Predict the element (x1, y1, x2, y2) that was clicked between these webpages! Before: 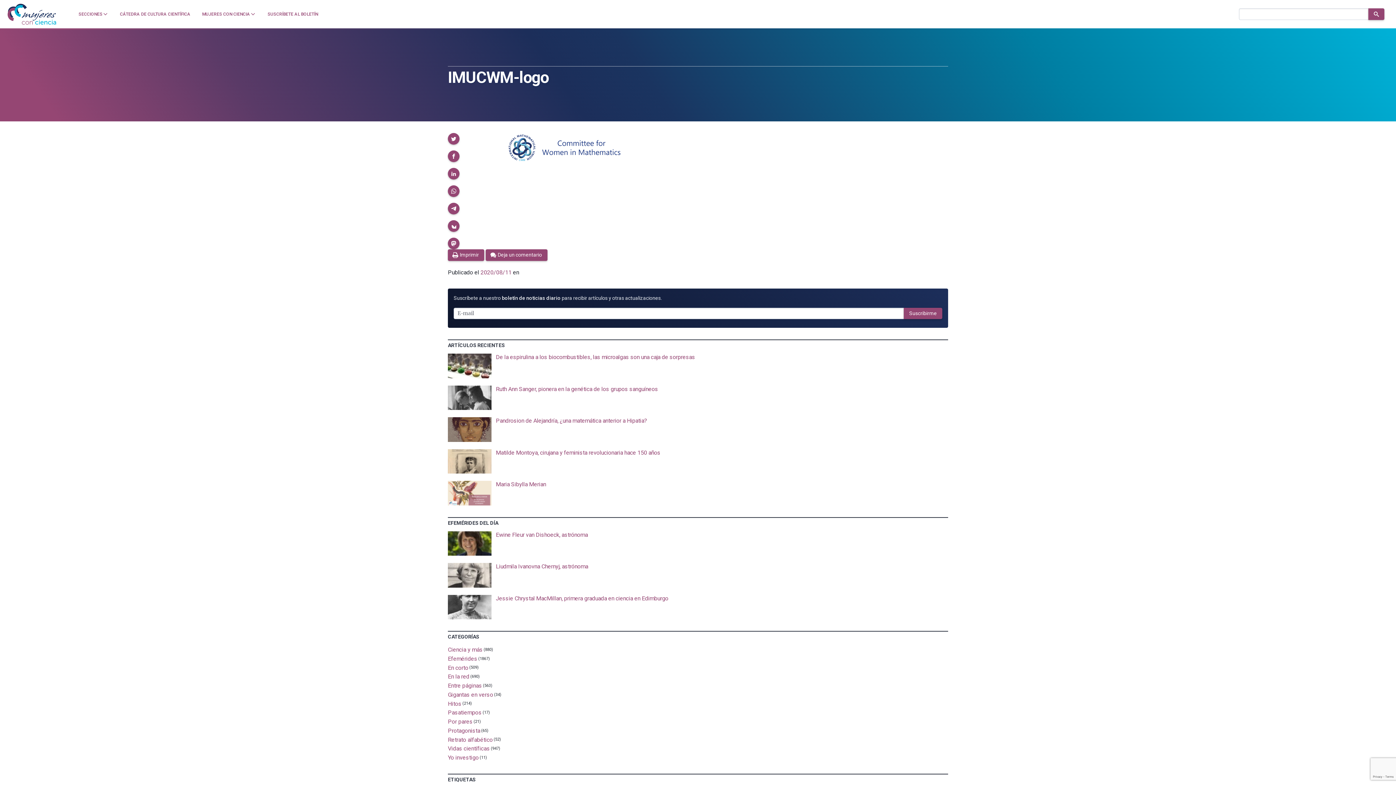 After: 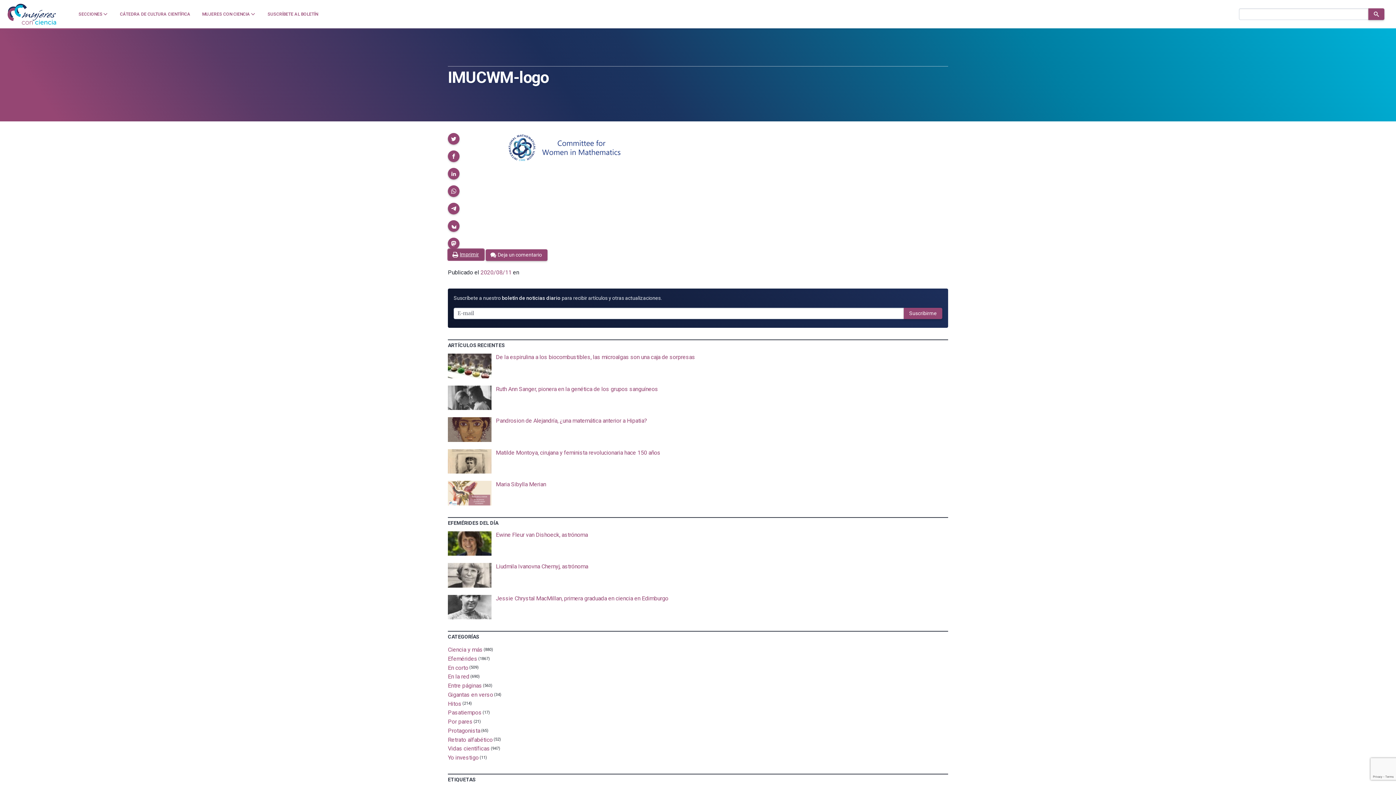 Action: label: Imprimir bbox: (448, 249, 484, 260)